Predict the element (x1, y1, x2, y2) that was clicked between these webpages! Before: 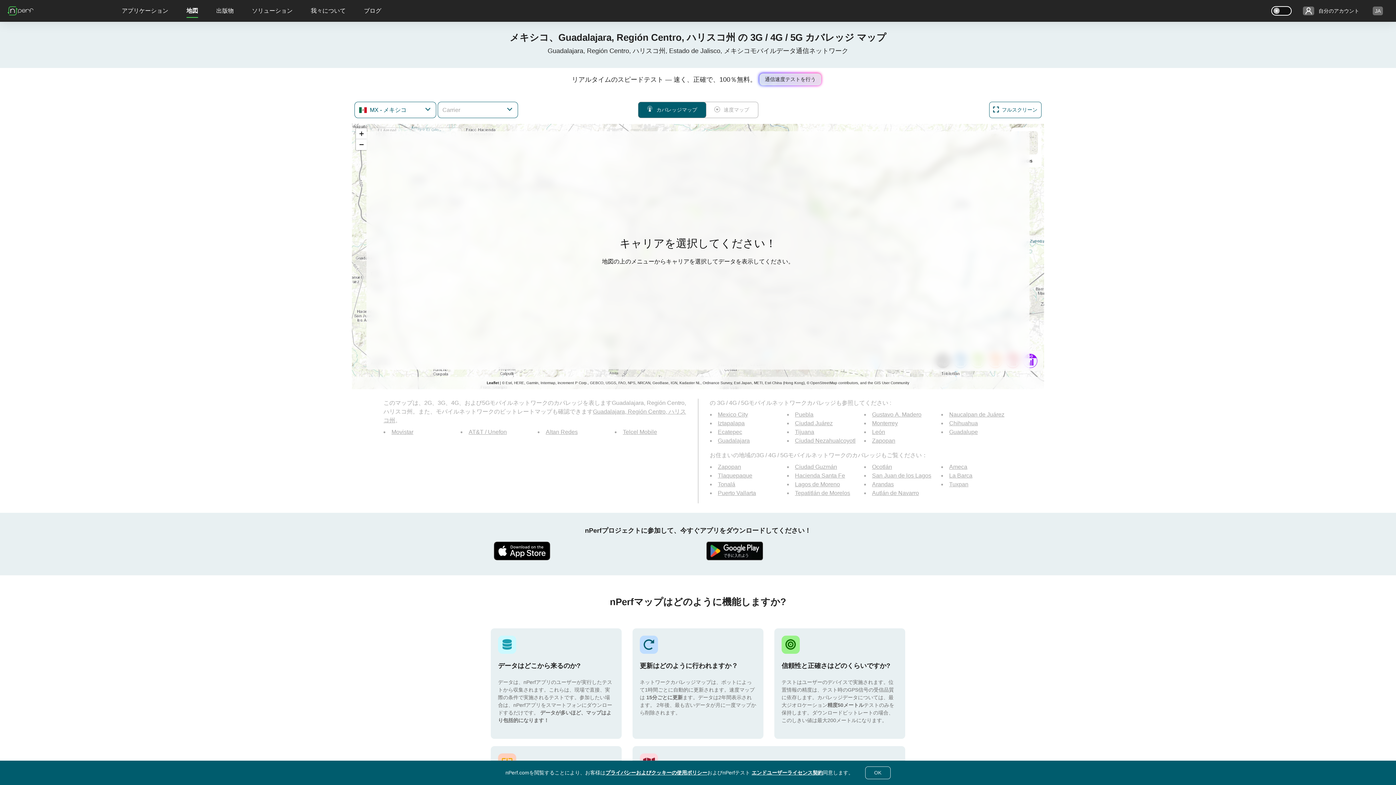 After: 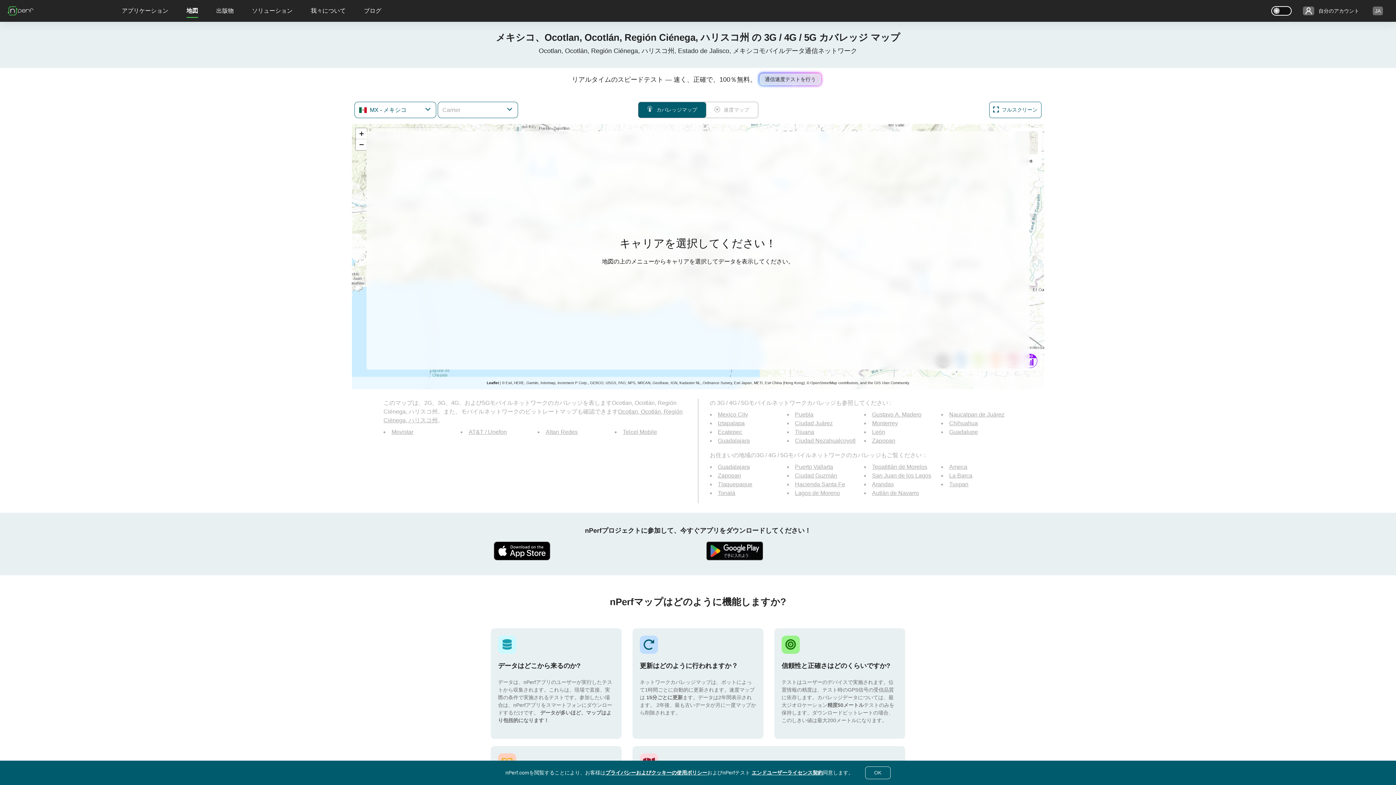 Action: label: Ocotlán bbox: (872, 464, 892, 470)